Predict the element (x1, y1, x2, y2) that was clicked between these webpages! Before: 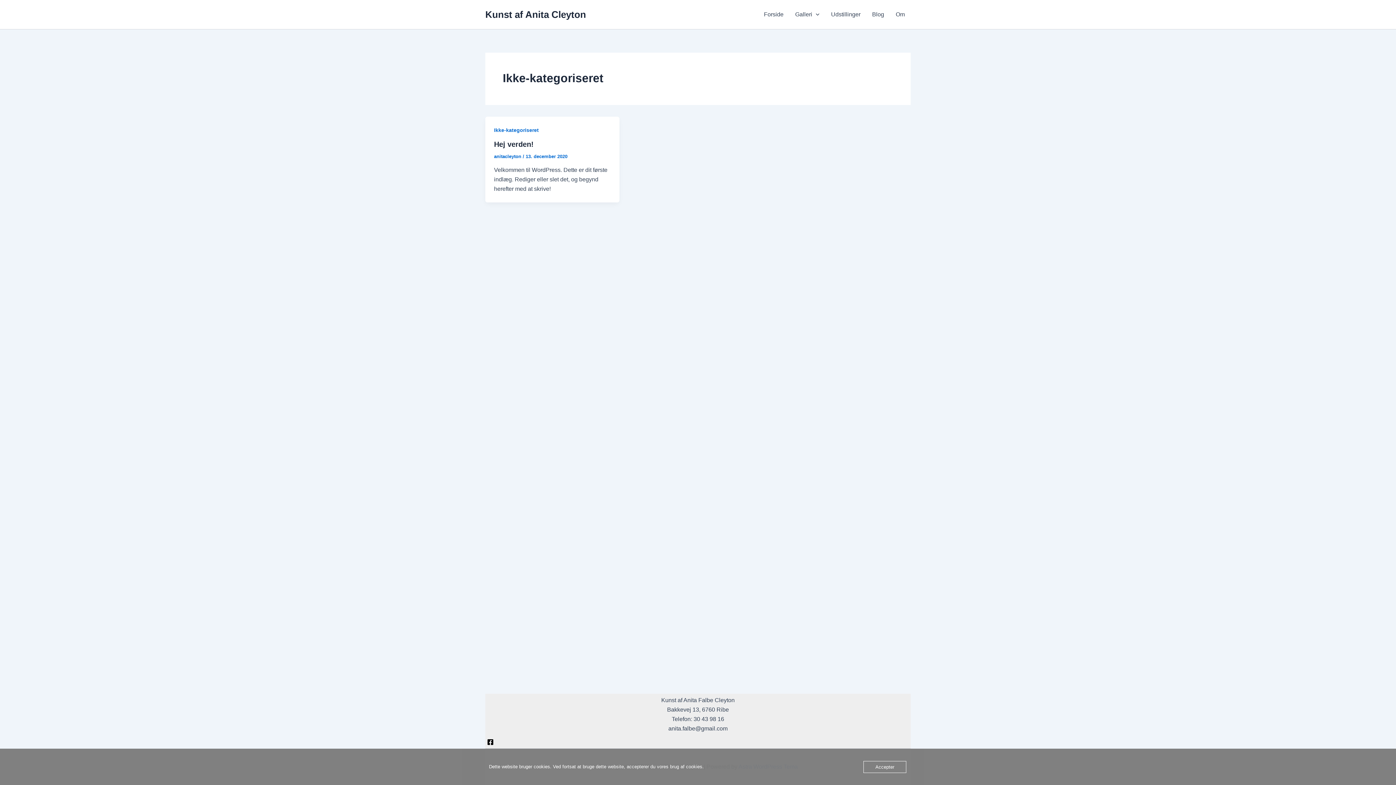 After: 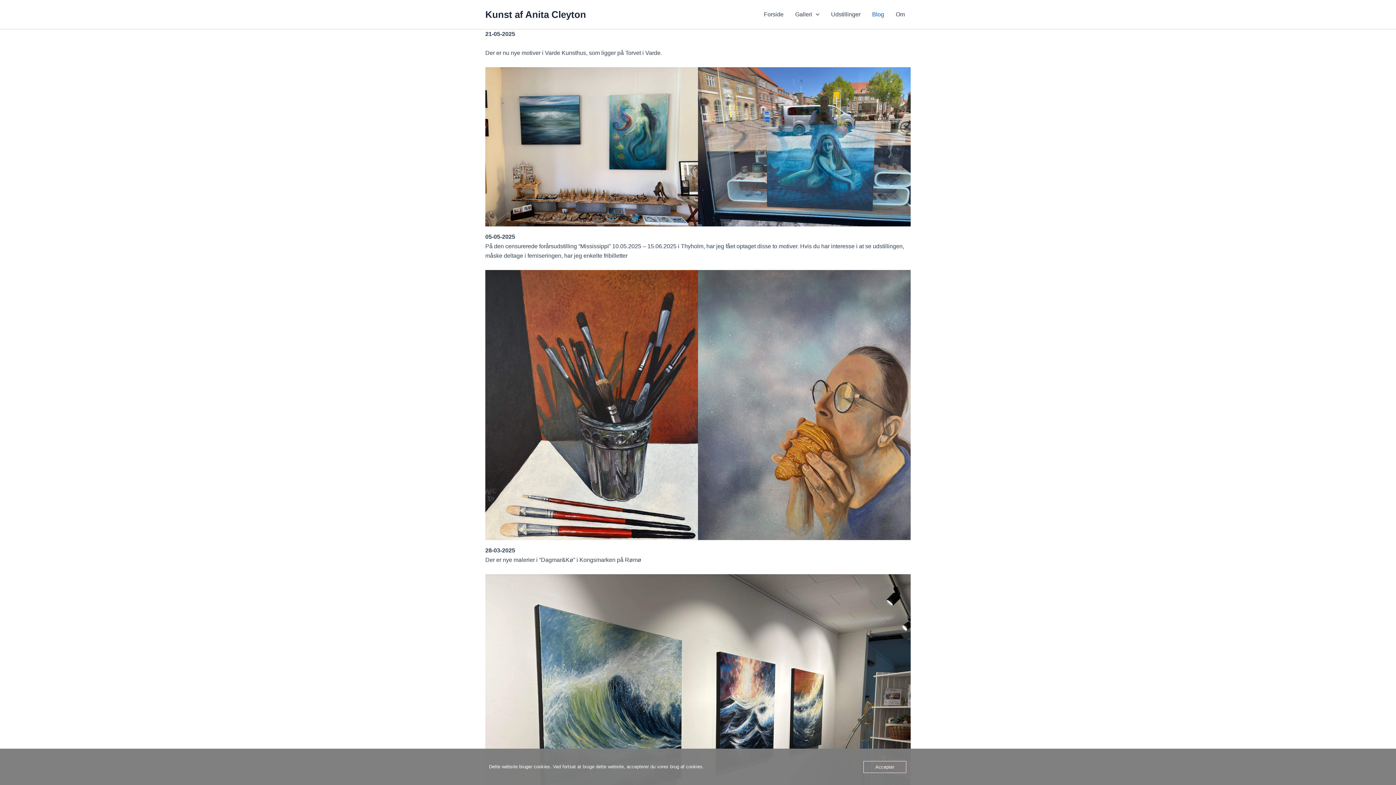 Action: bbox: (866, 0, 890, 29) label: Blog